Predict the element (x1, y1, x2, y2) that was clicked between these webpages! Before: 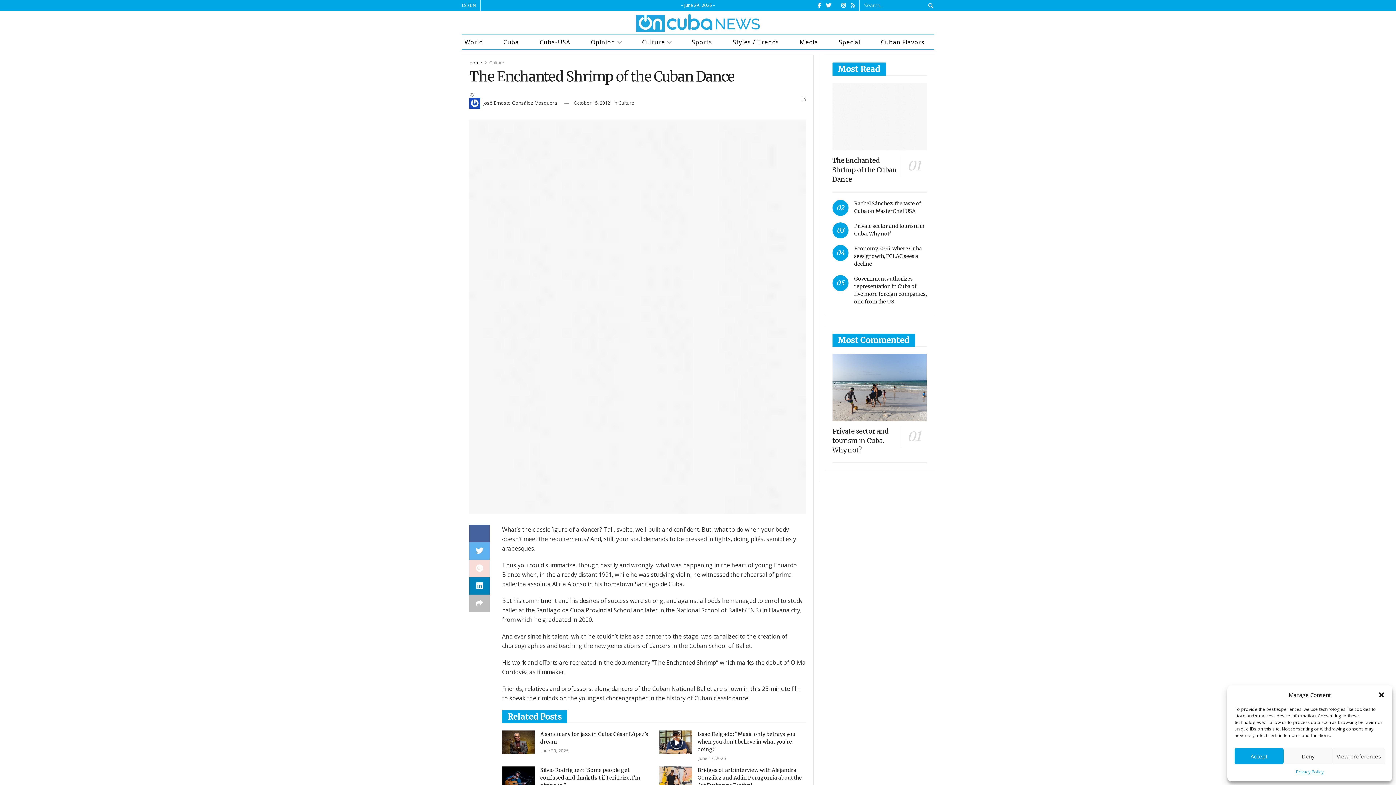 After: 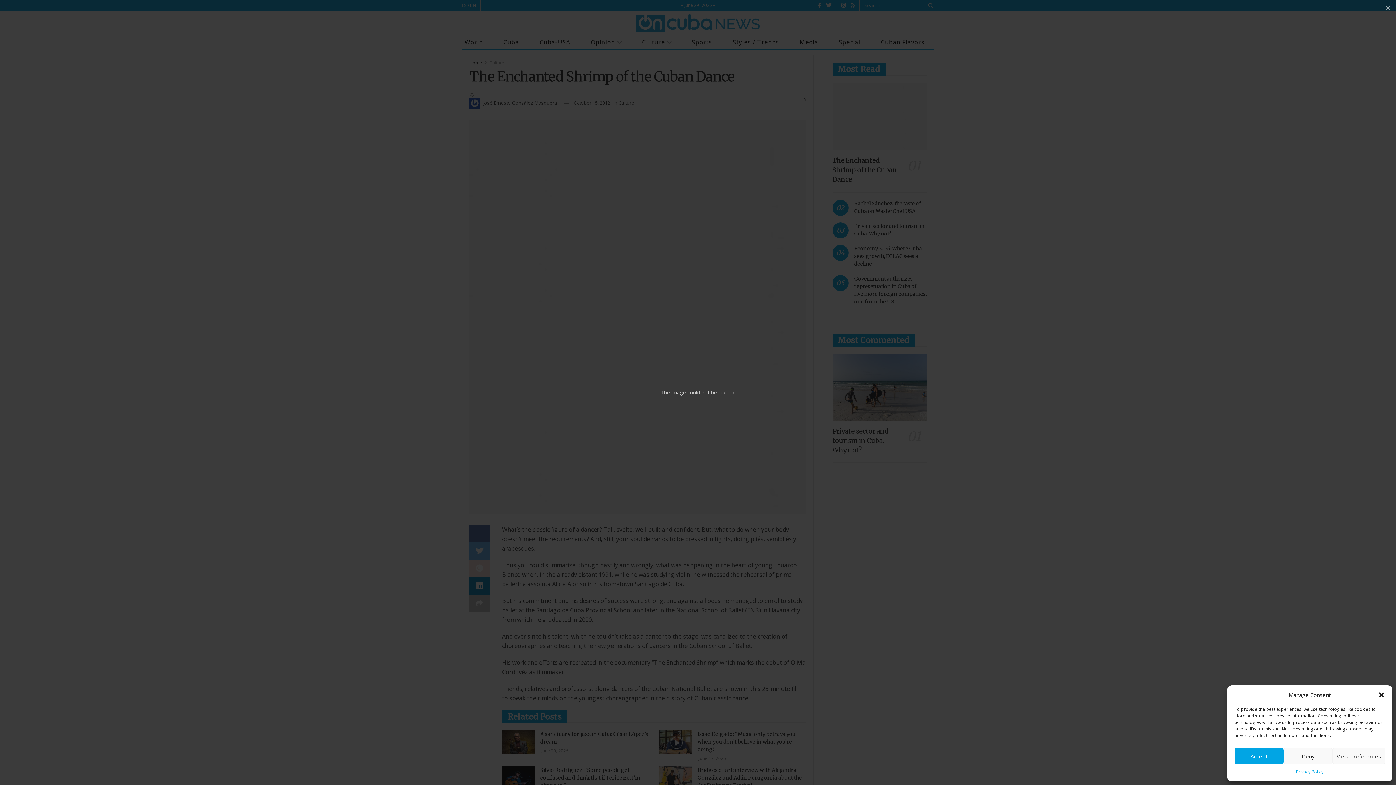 Action: bbox: (469, 119, 806, 514)